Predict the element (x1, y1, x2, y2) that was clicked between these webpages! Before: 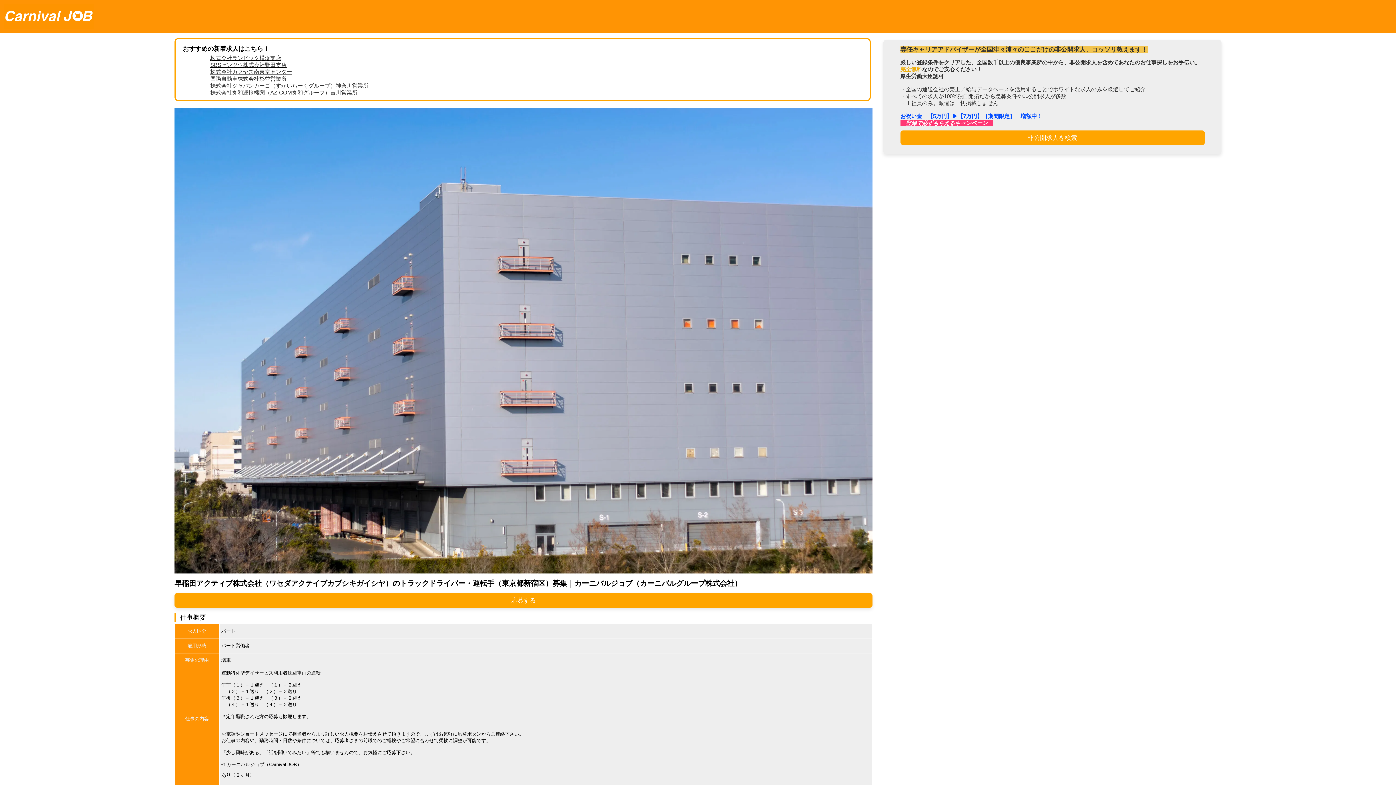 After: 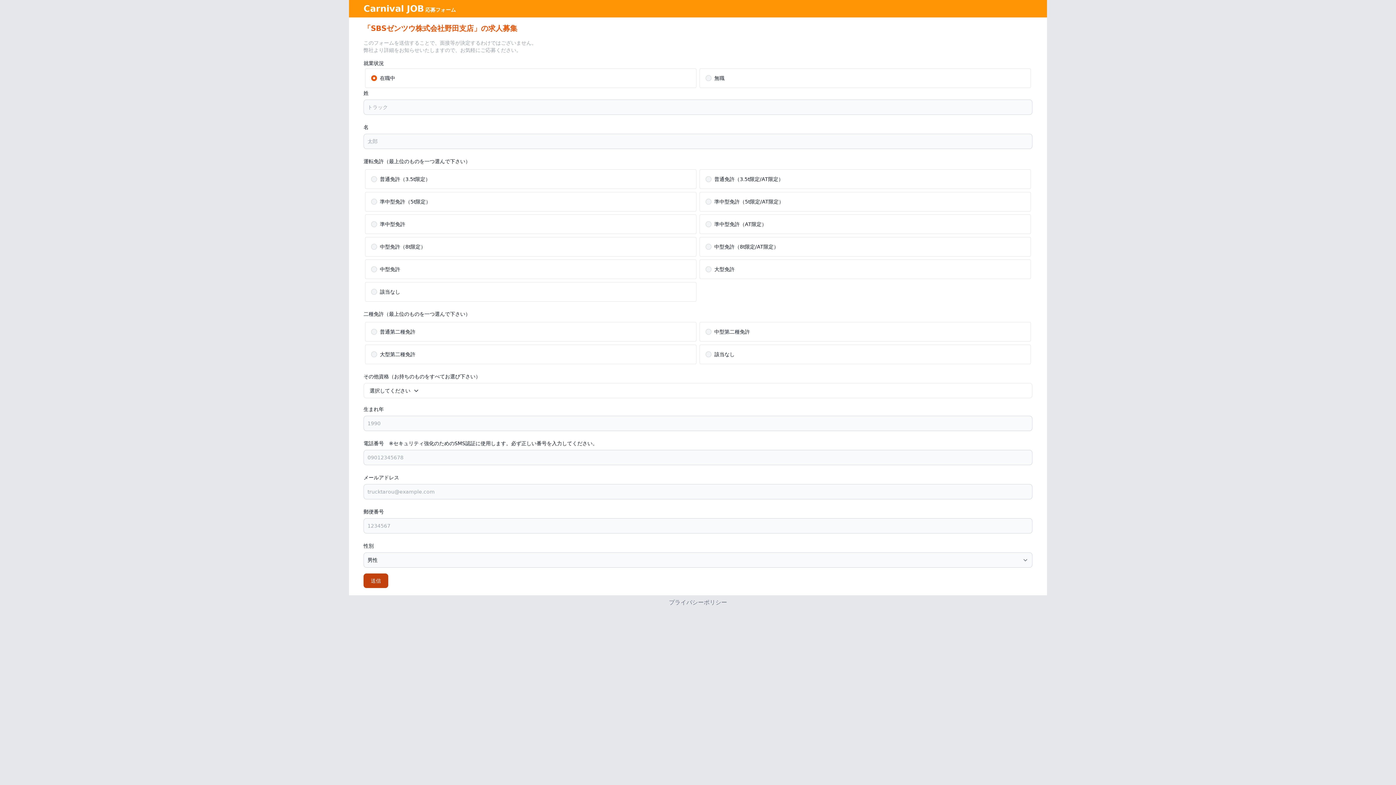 Action: bbox: (175, 61, 869, 68) label: SBSゼンツウ株式会社野田支店